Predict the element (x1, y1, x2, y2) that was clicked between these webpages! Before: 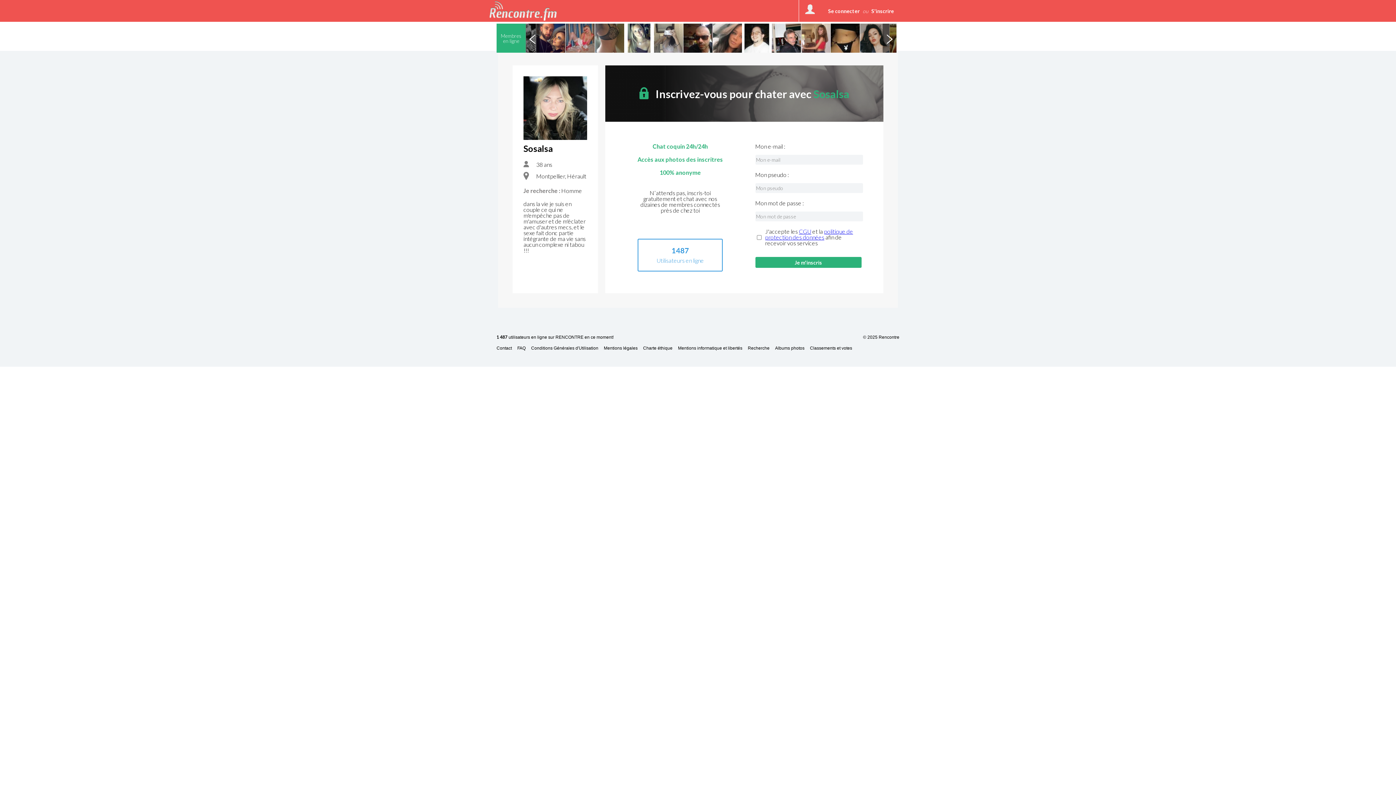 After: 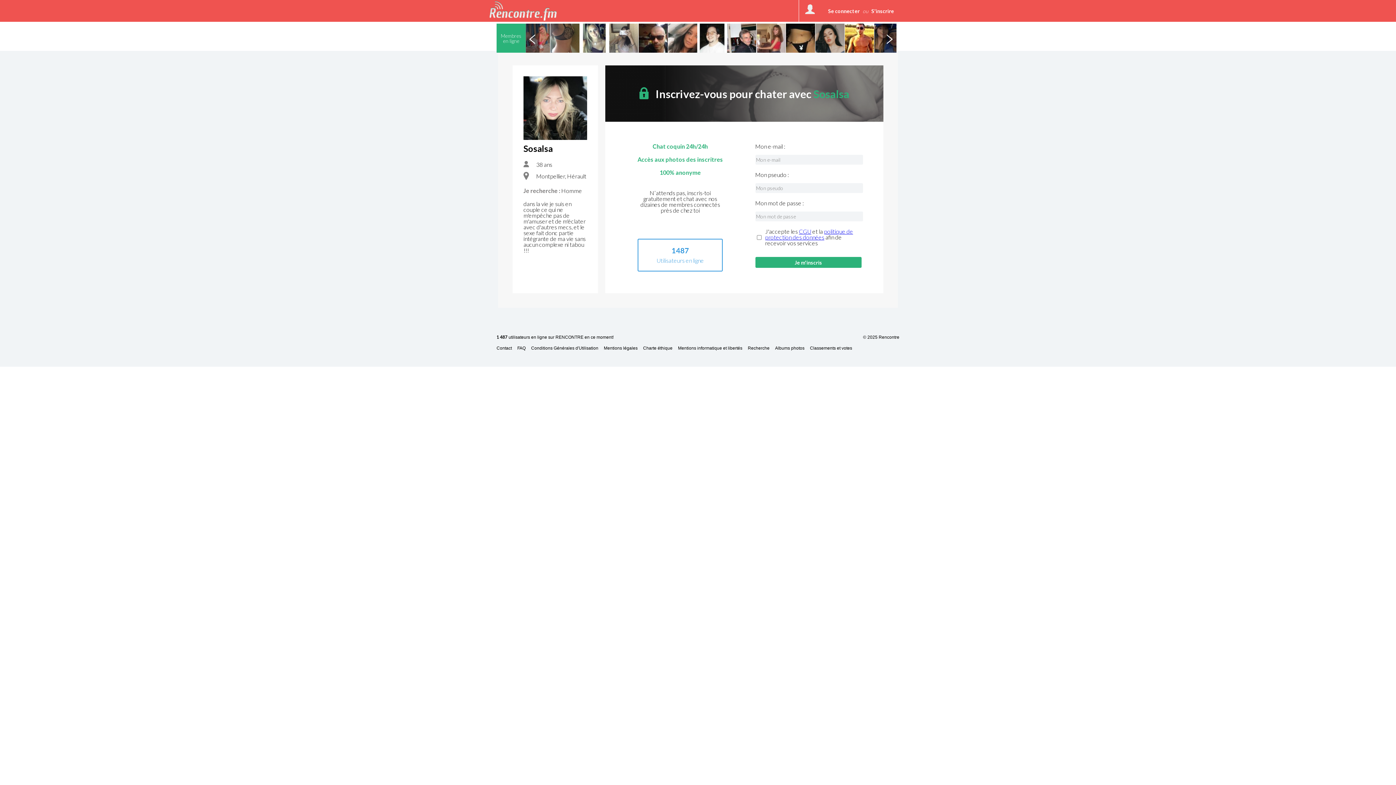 Action: bbox: (882, 23, 896, 52) label: Next